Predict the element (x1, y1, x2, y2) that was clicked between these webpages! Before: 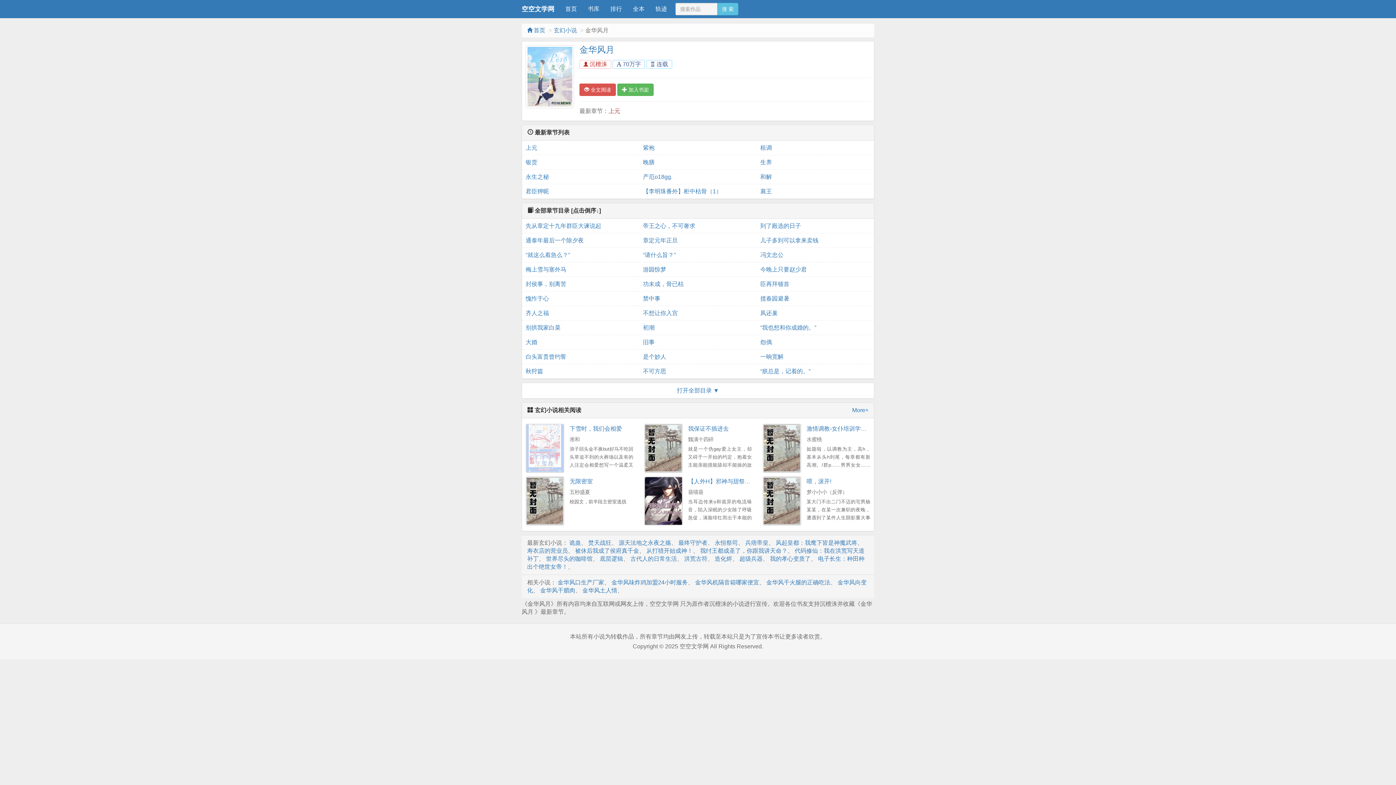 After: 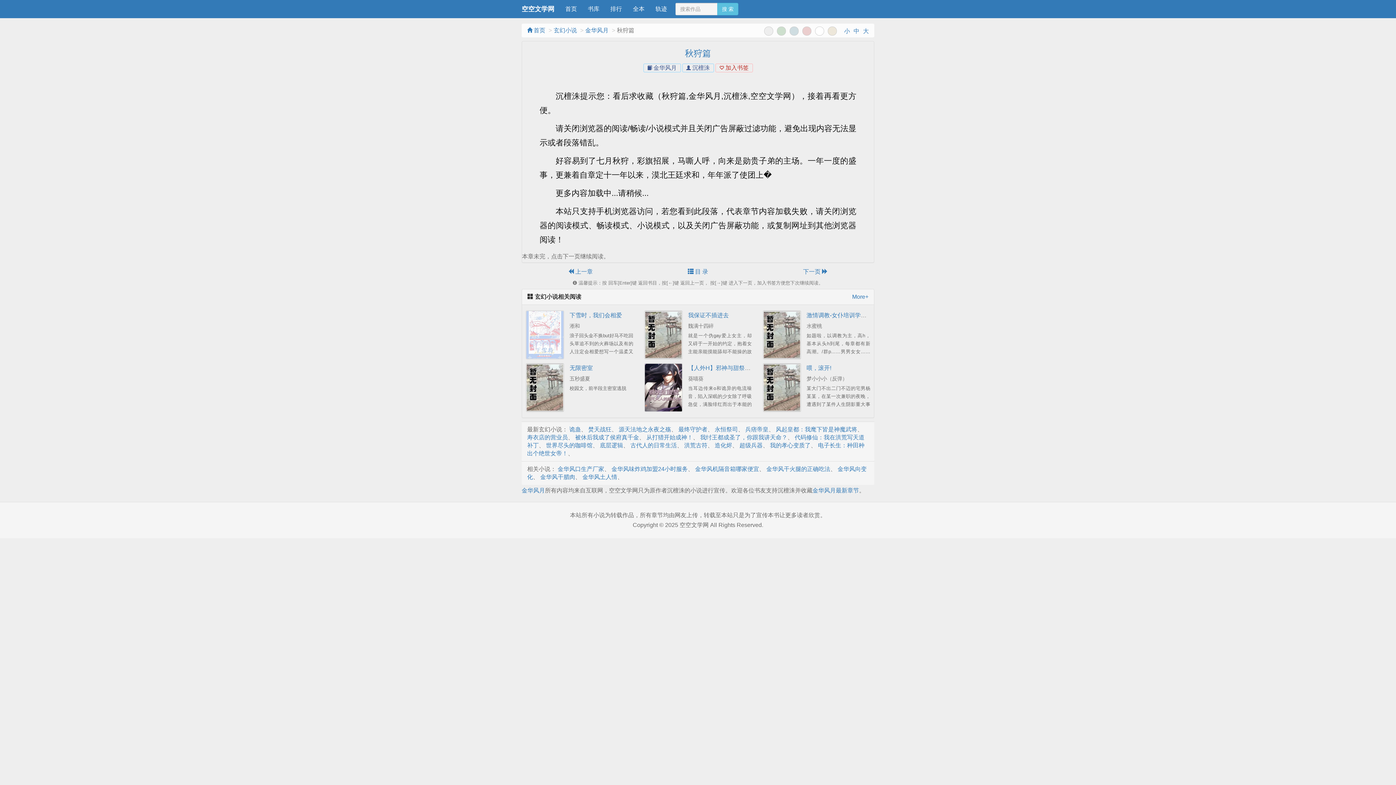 Action: bbox: (525, 364, 635, 378) label: 秋狩篇